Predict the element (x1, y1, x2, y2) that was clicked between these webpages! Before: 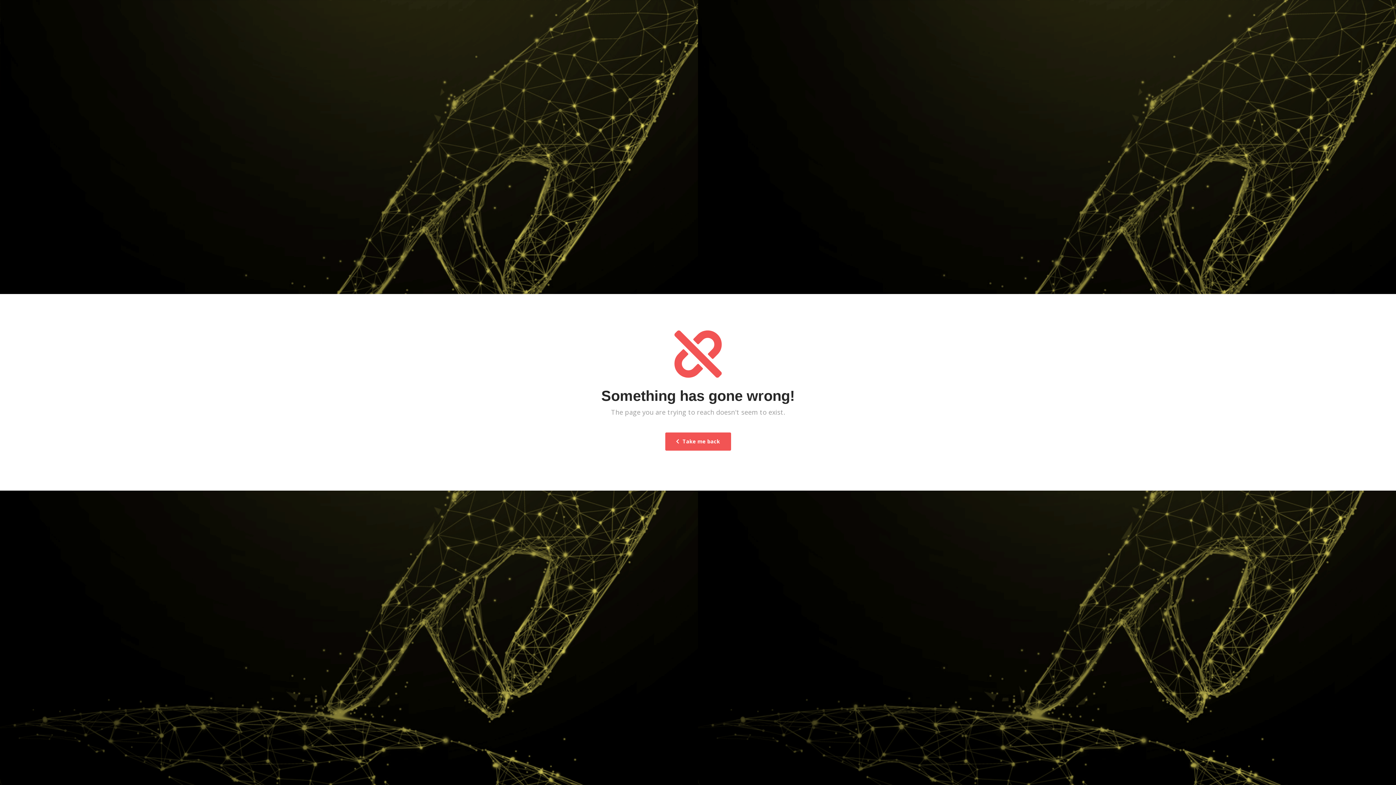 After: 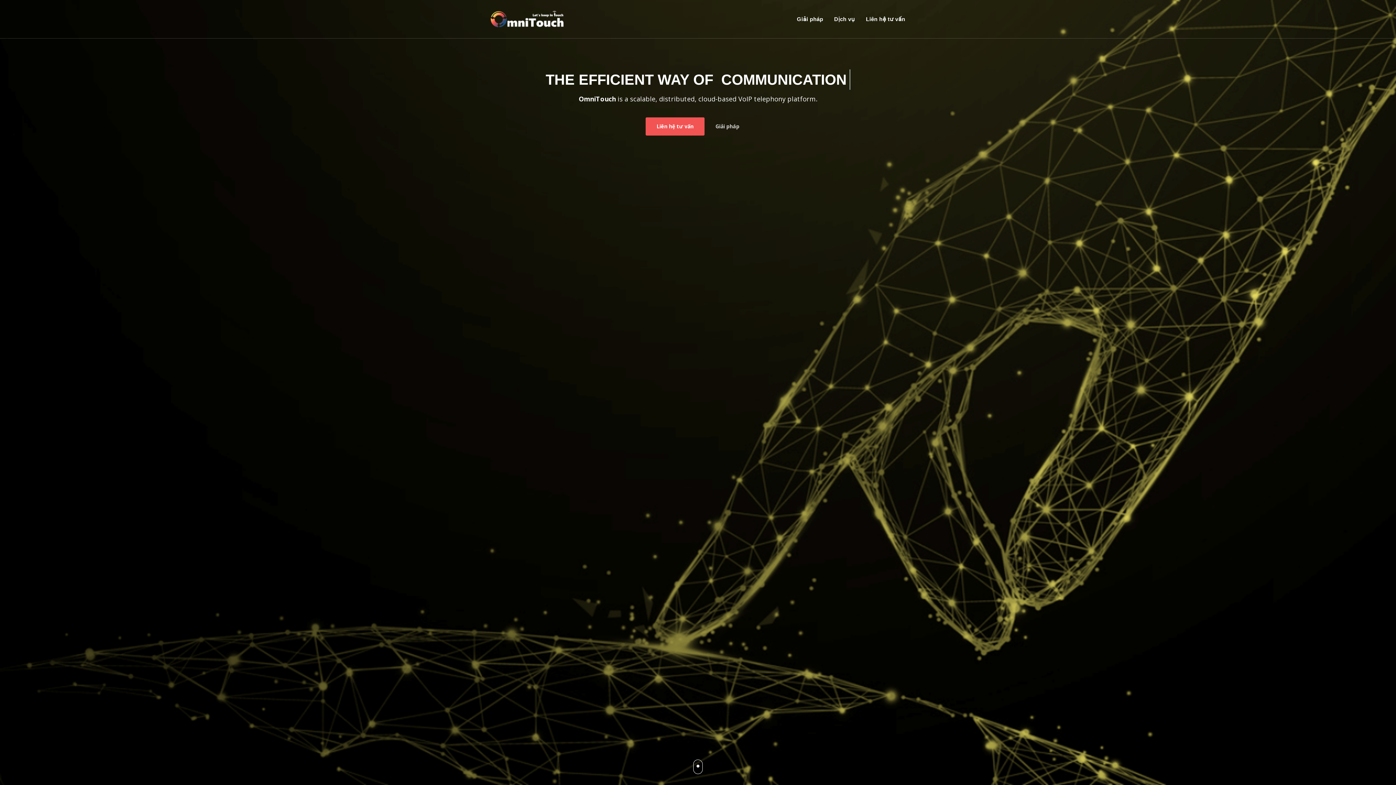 Action: bbox: (665, 432, 731, 450) label:  Take me back